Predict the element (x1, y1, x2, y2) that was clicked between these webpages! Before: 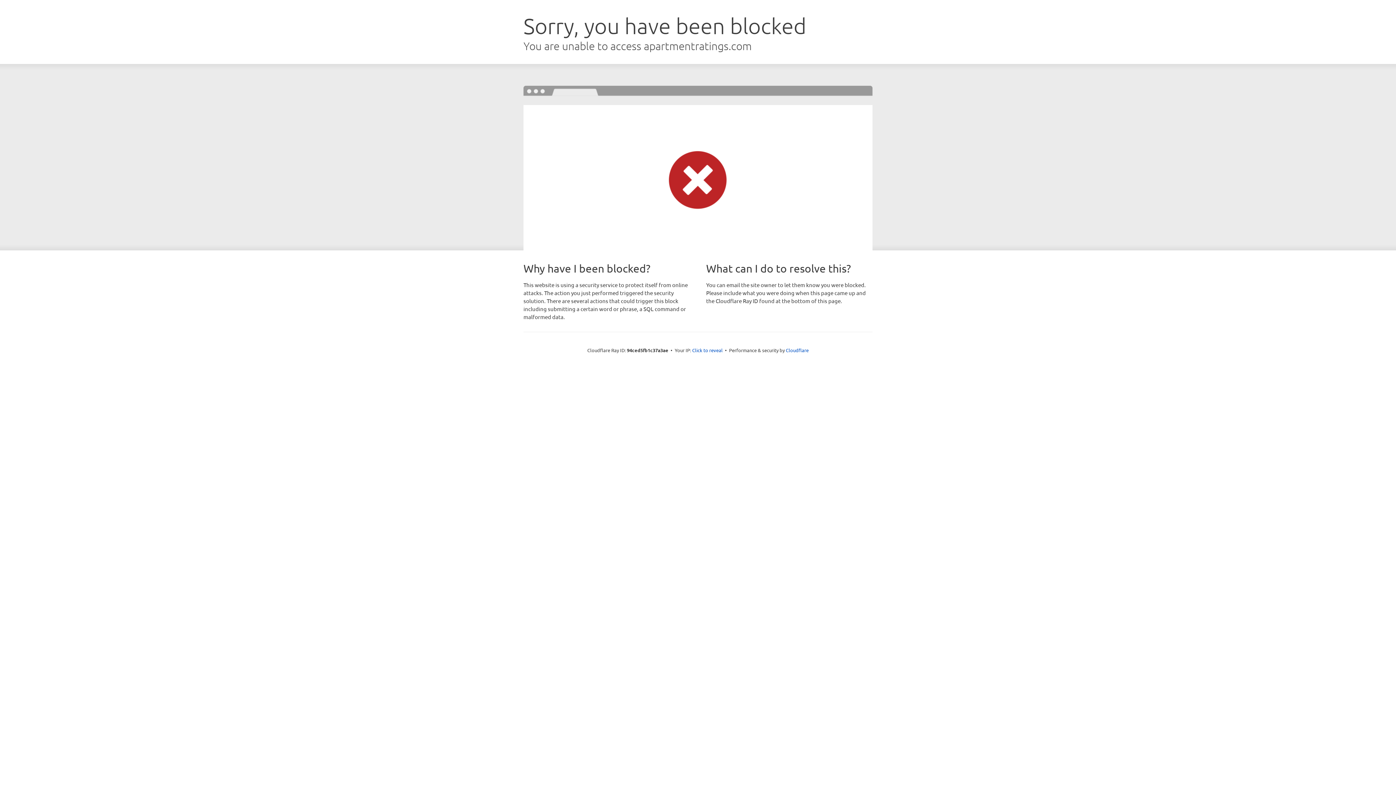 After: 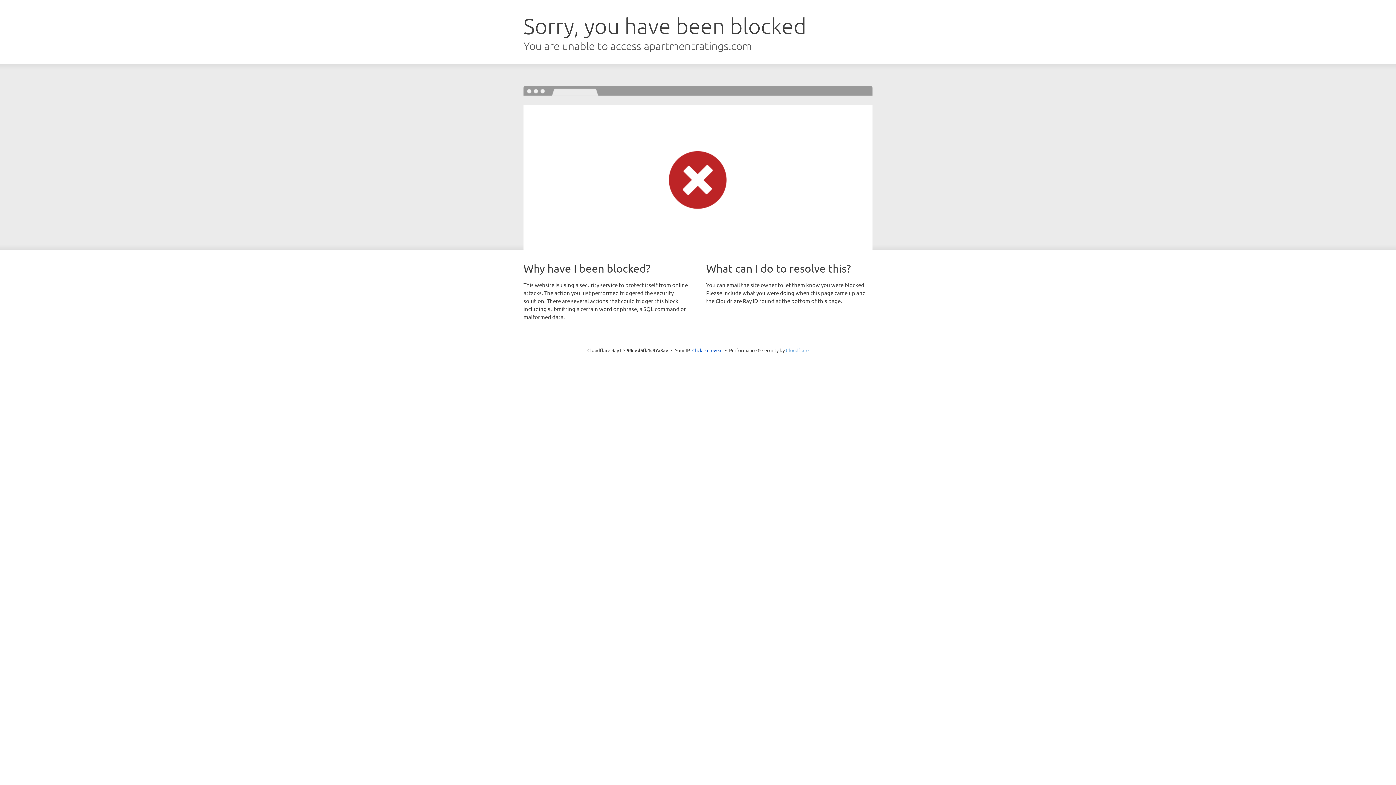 Action: bbox: (786, 347, 808, 353) label: Cloudflare